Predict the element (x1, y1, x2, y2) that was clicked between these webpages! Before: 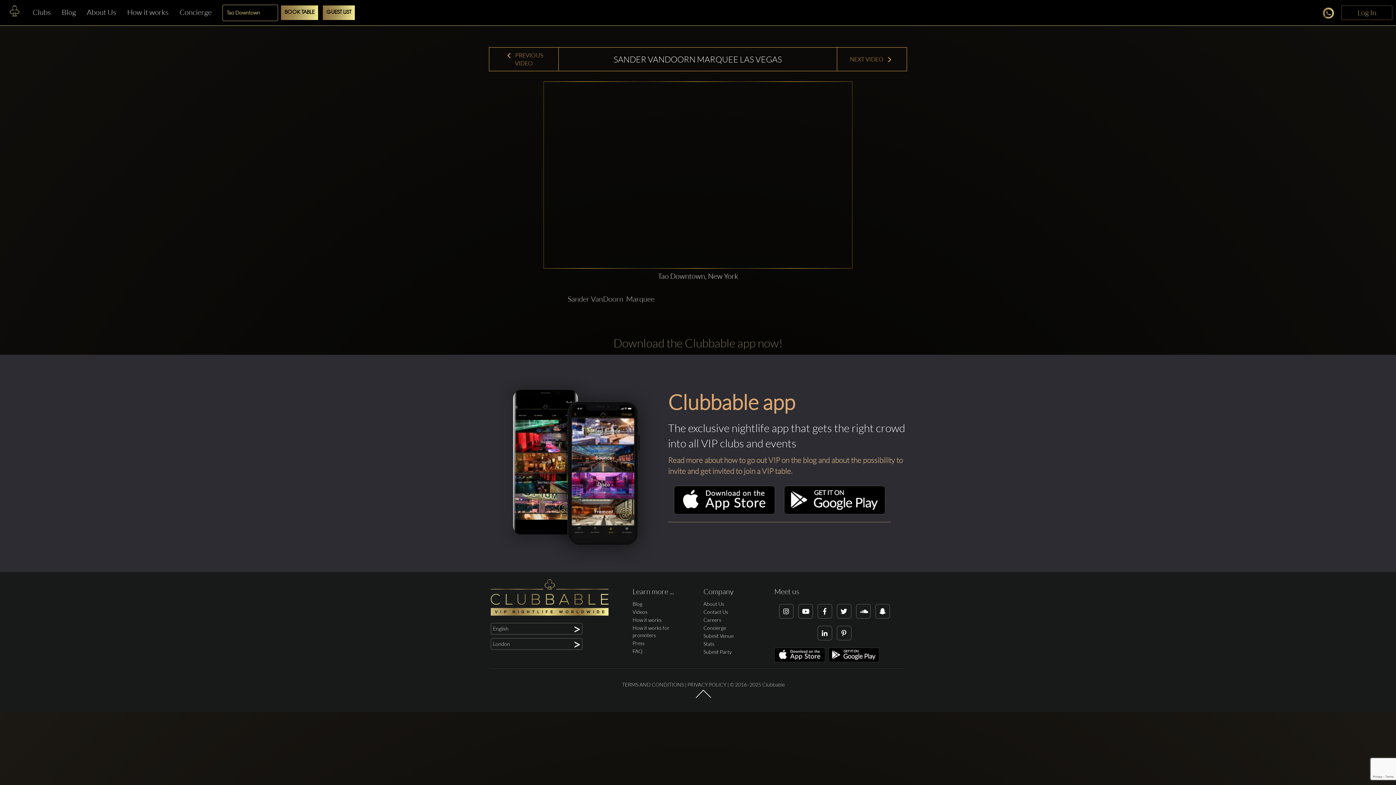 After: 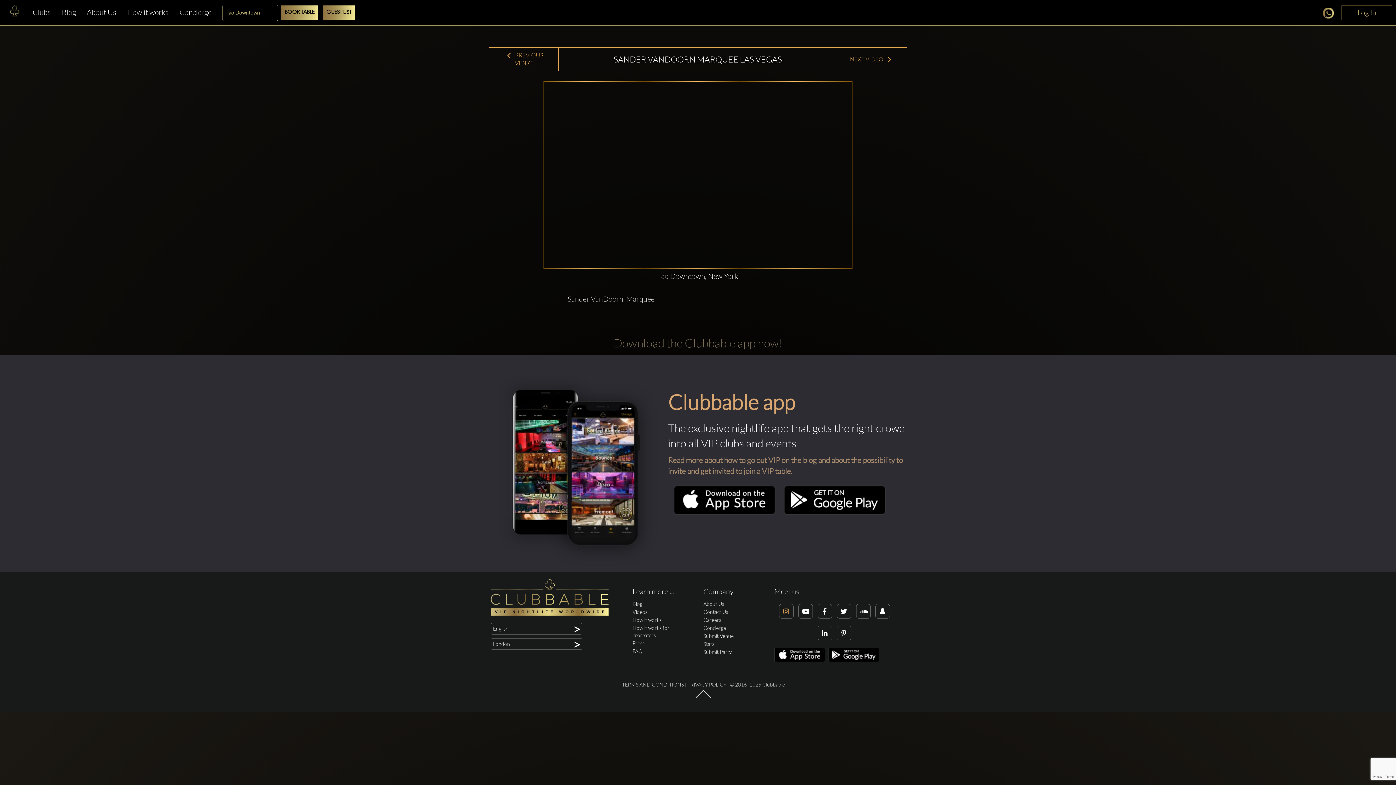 Action: bbox: (779, 604, 793, 618)